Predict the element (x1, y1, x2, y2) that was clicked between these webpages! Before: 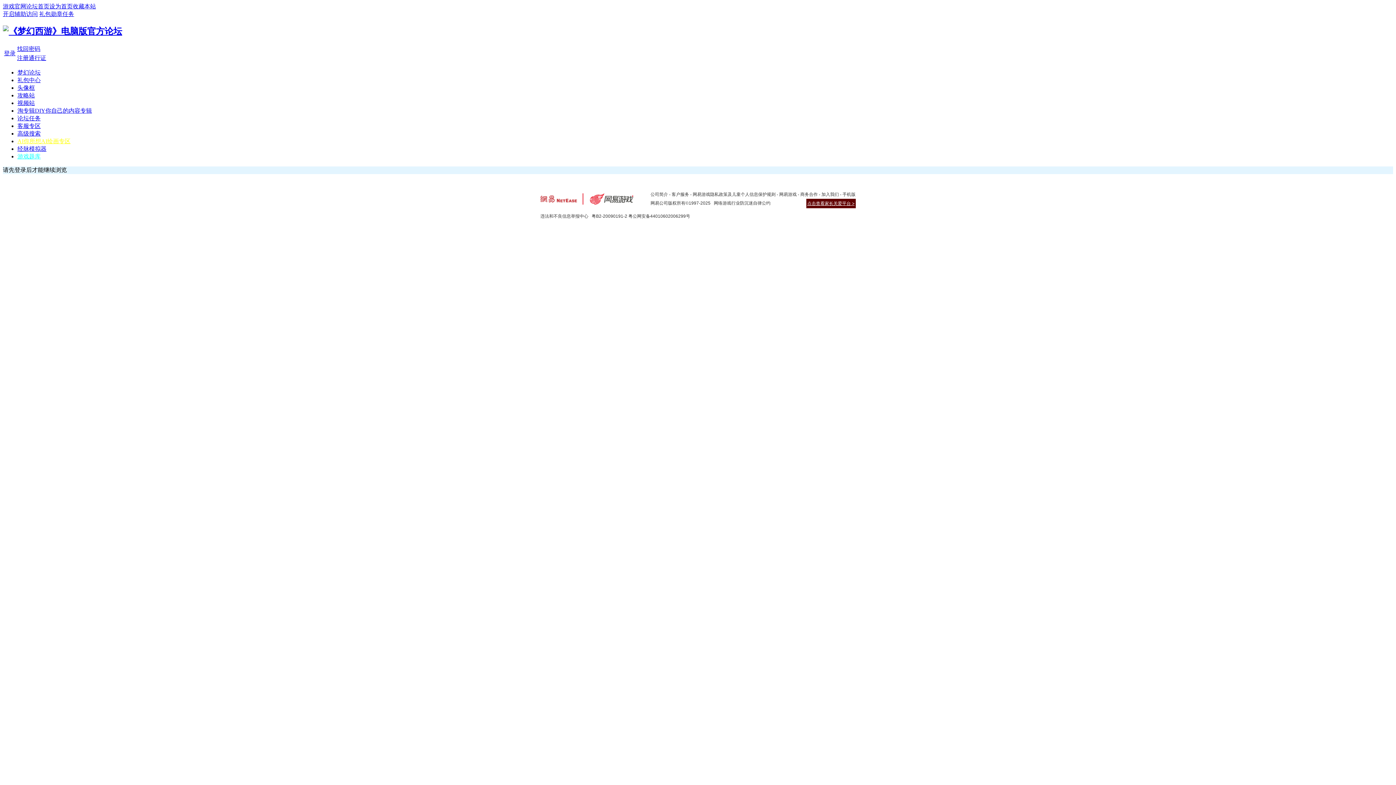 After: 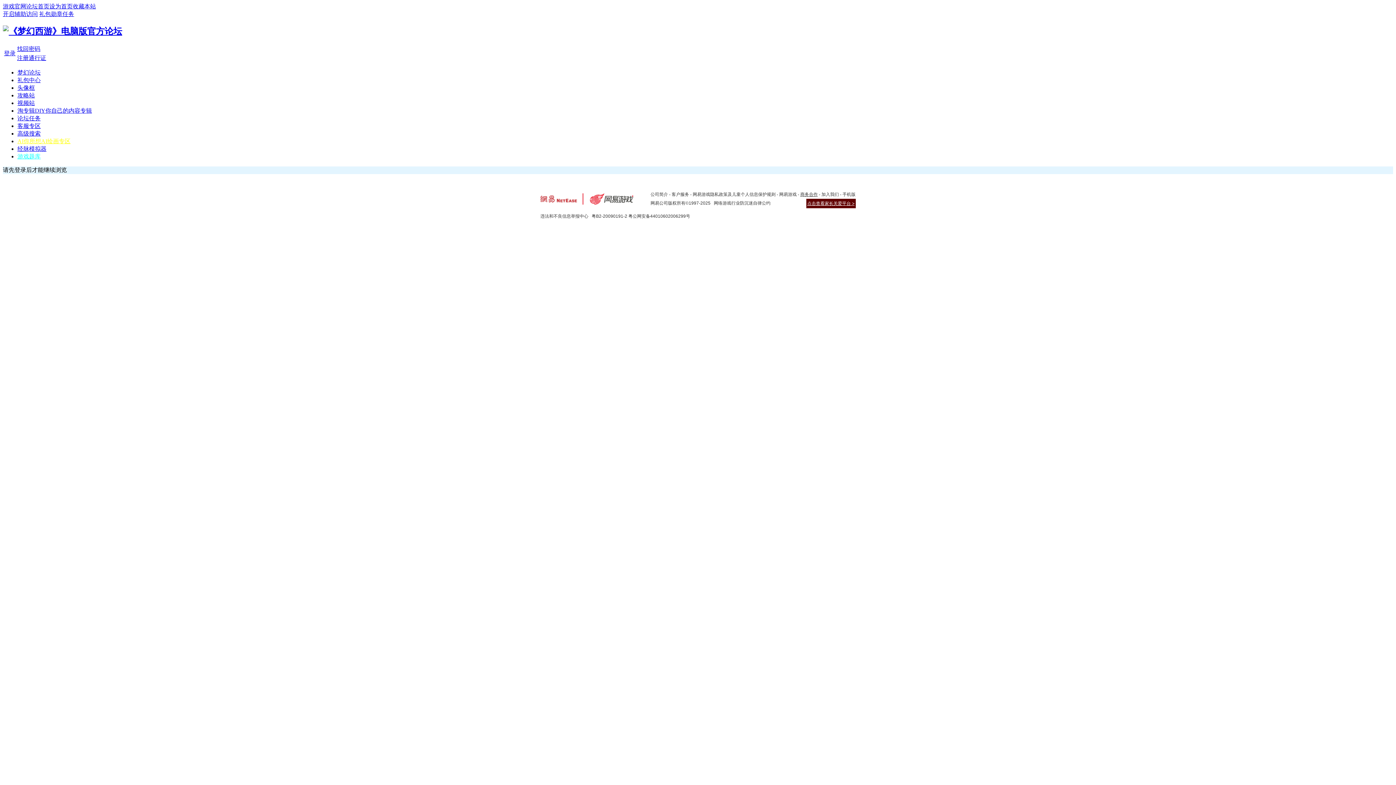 Action: bbox: (800, 191, 818, 197) label: 商务合作